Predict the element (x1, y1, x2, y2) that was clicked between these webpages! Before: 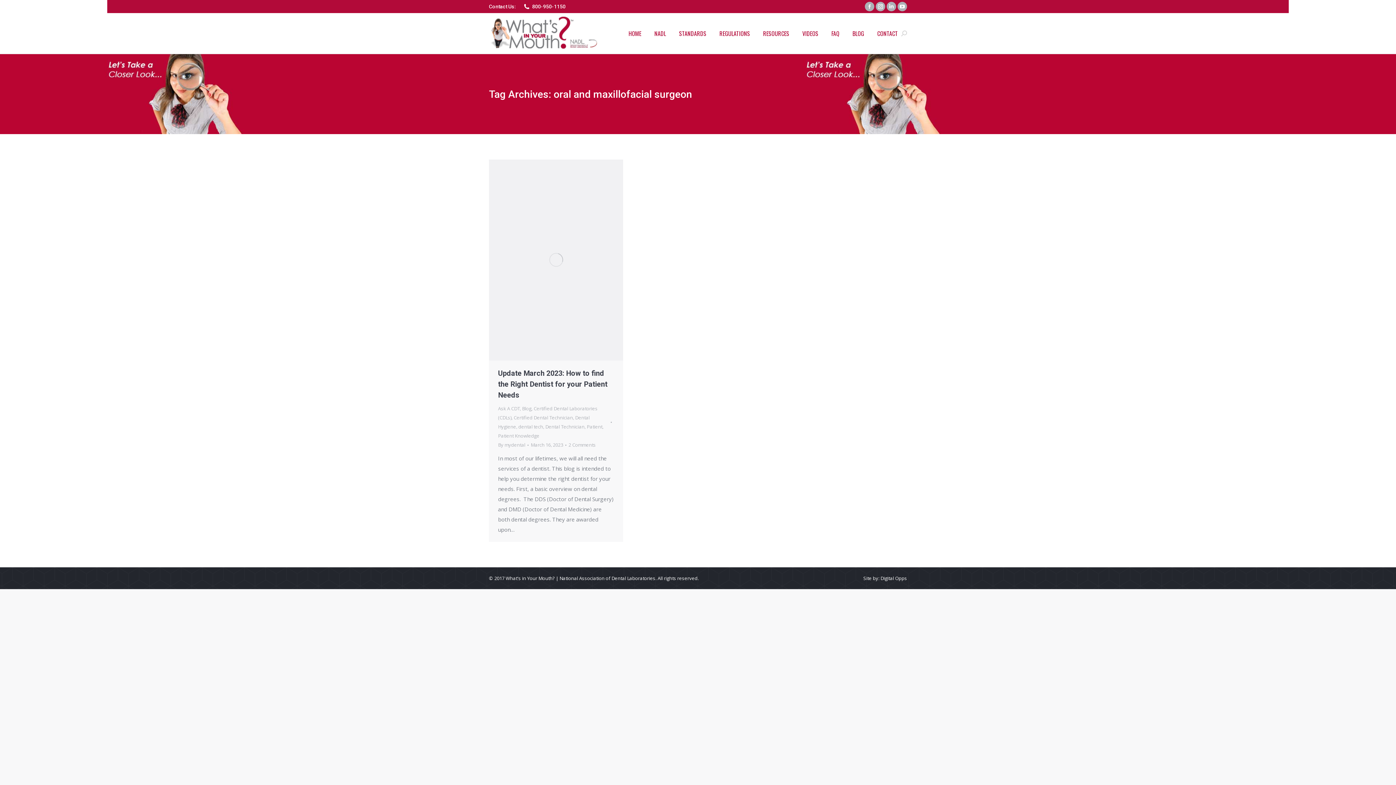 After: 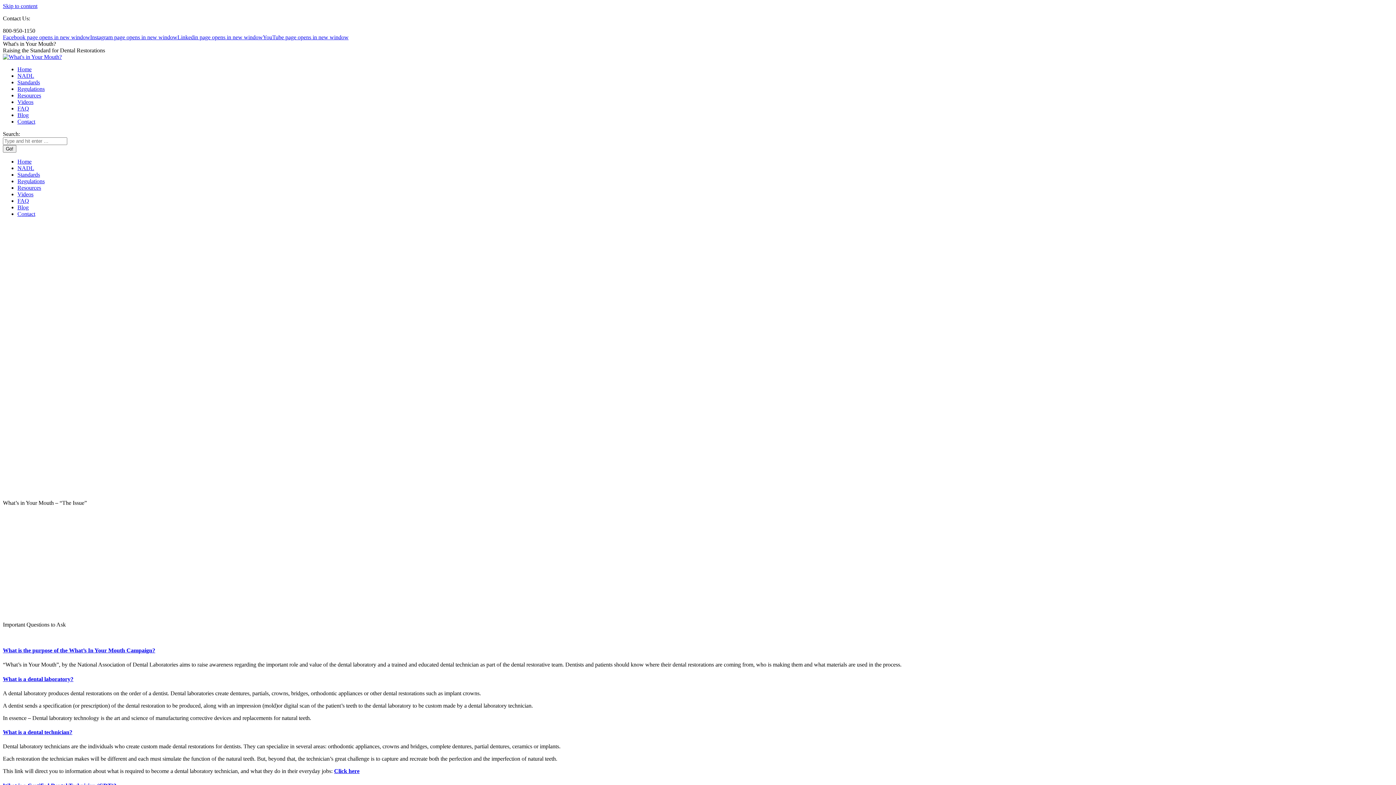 Action: label: HOME bbox: (627, 18, 642, 48)